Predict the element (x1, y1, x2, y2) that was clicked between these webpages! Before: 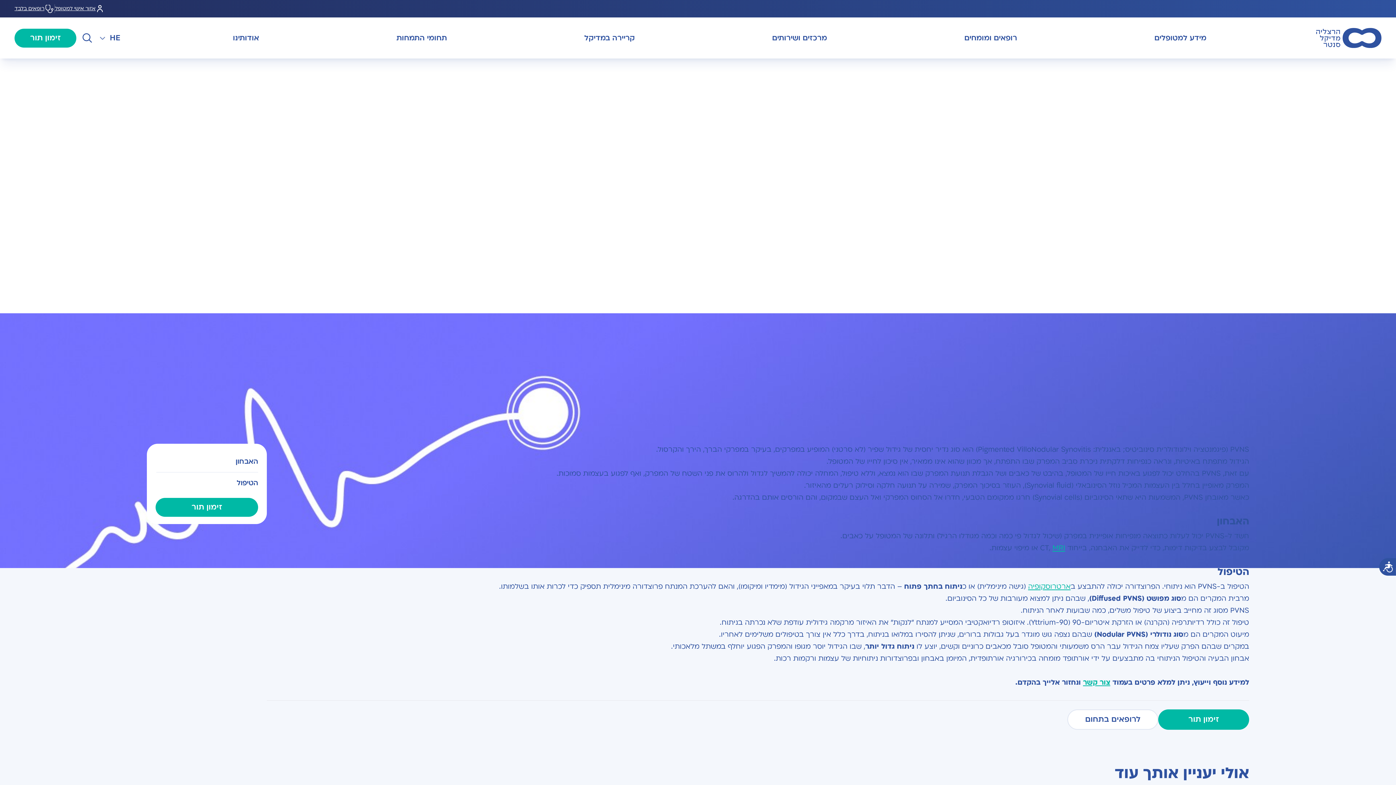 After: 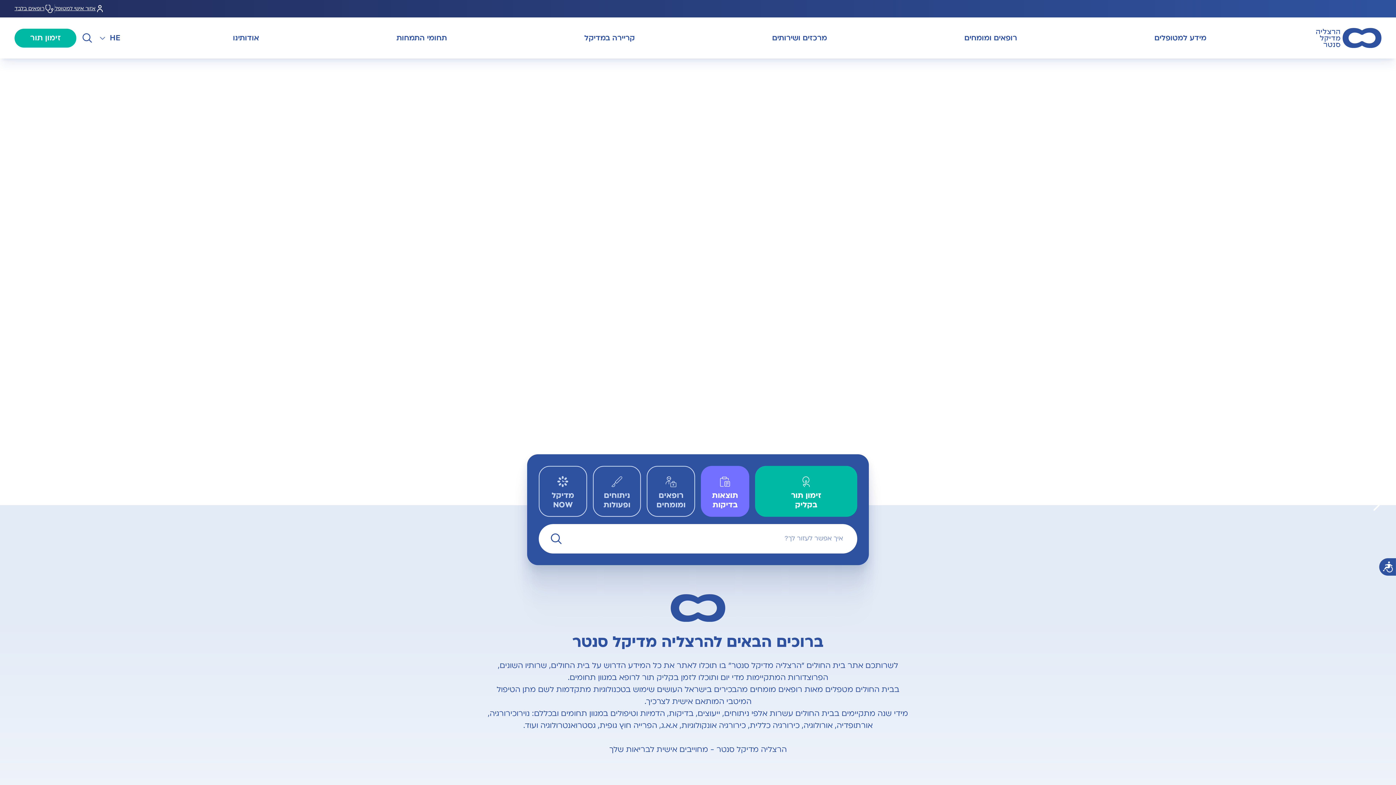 Action: bbox: (1316, 28, 1381, 47)